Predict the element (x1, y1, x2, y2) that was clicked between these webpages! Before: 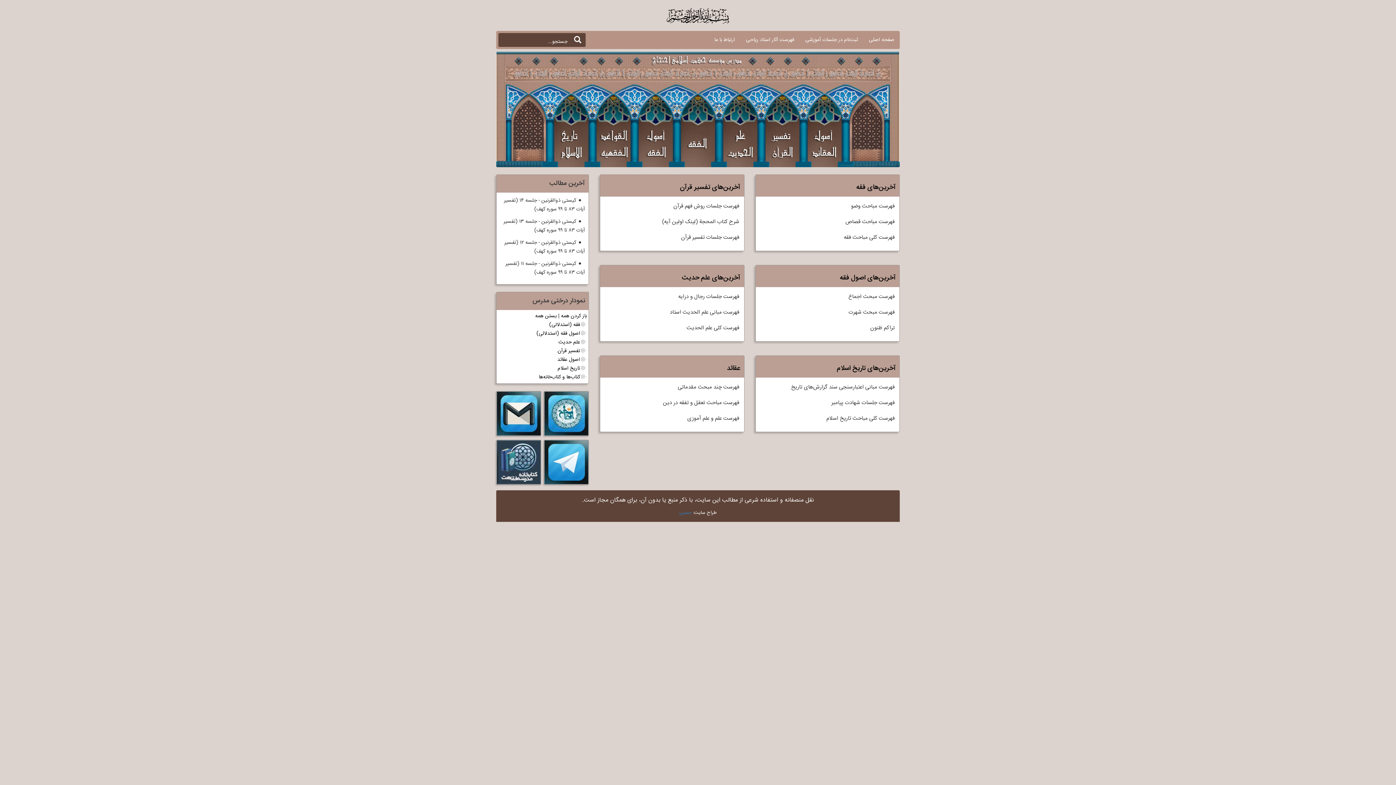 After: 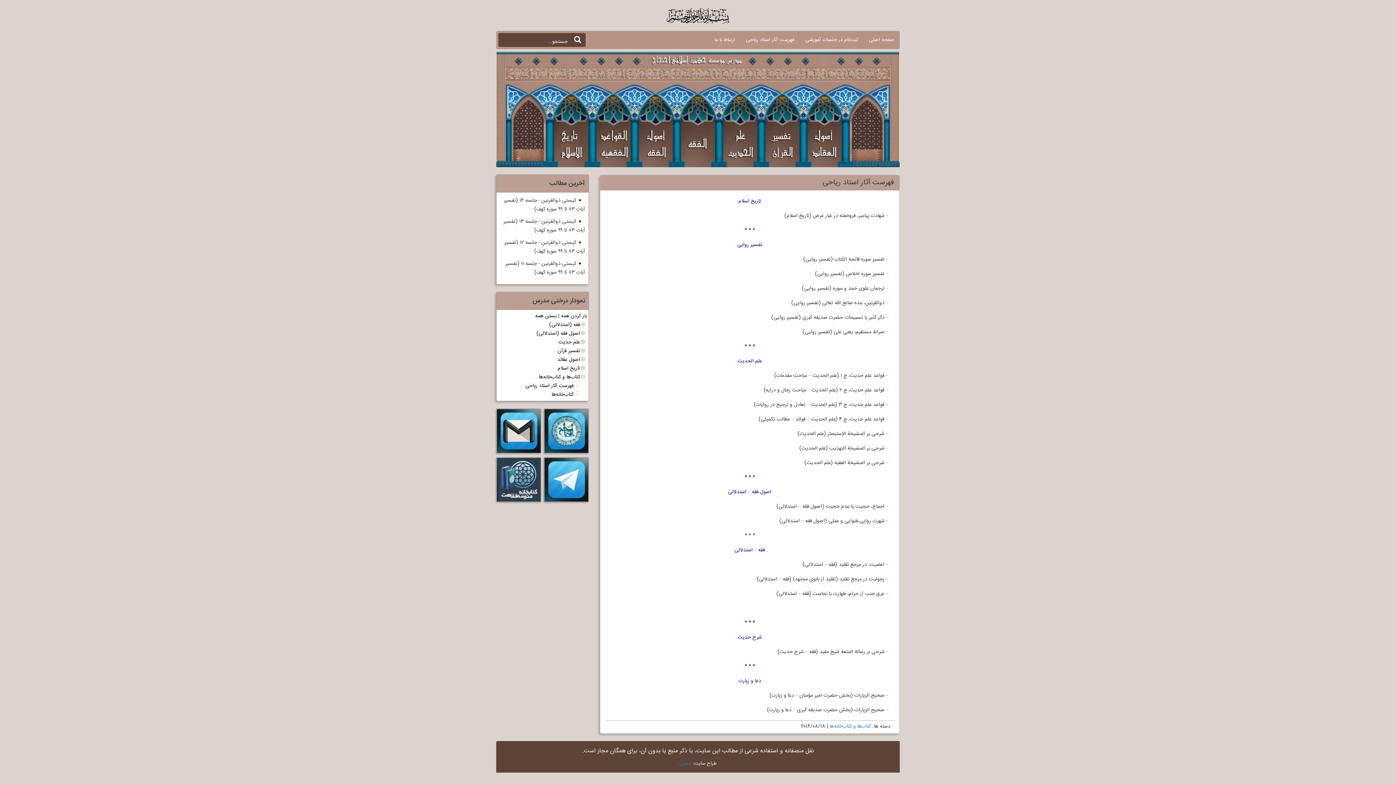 Action: bbox: (740, 30, 800, 49) label: فهرست آثار استاد ریاحی